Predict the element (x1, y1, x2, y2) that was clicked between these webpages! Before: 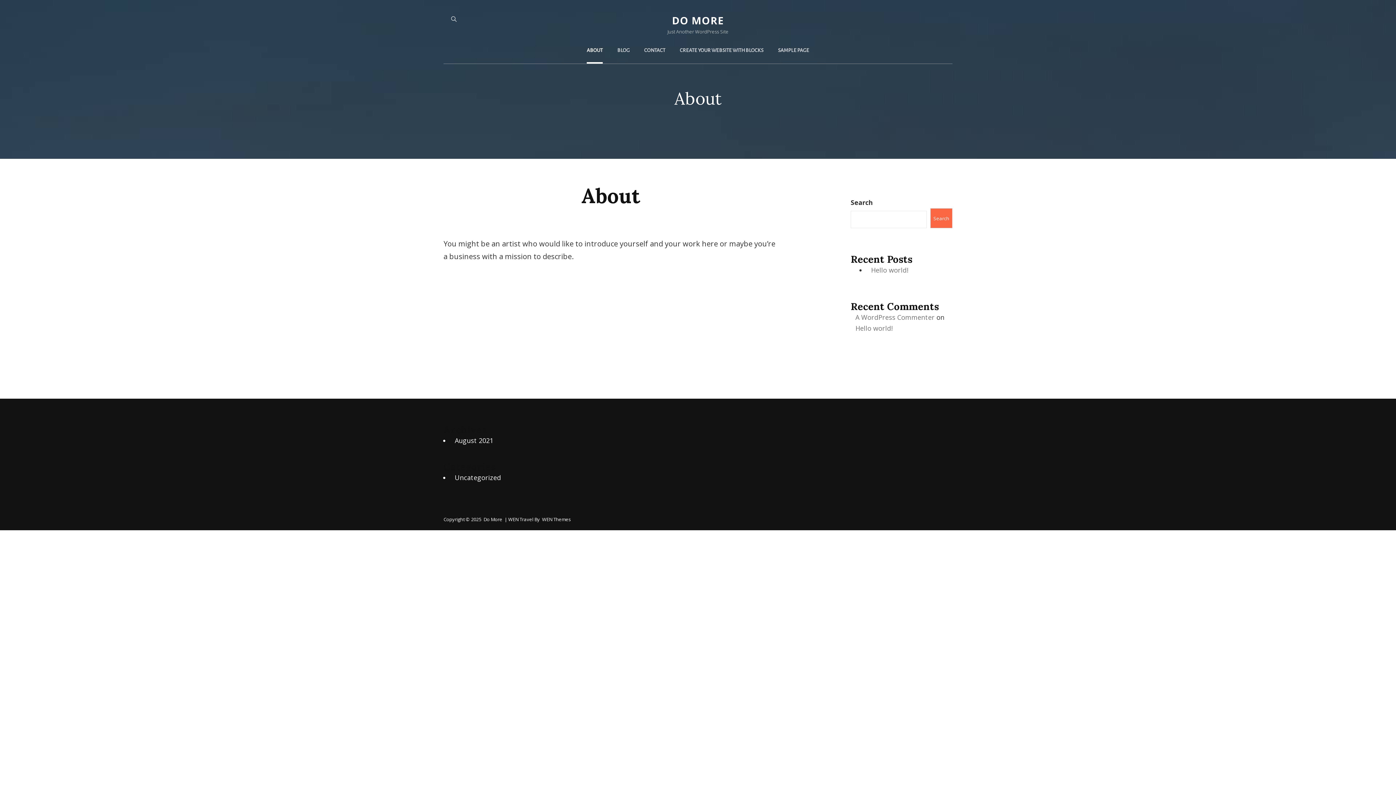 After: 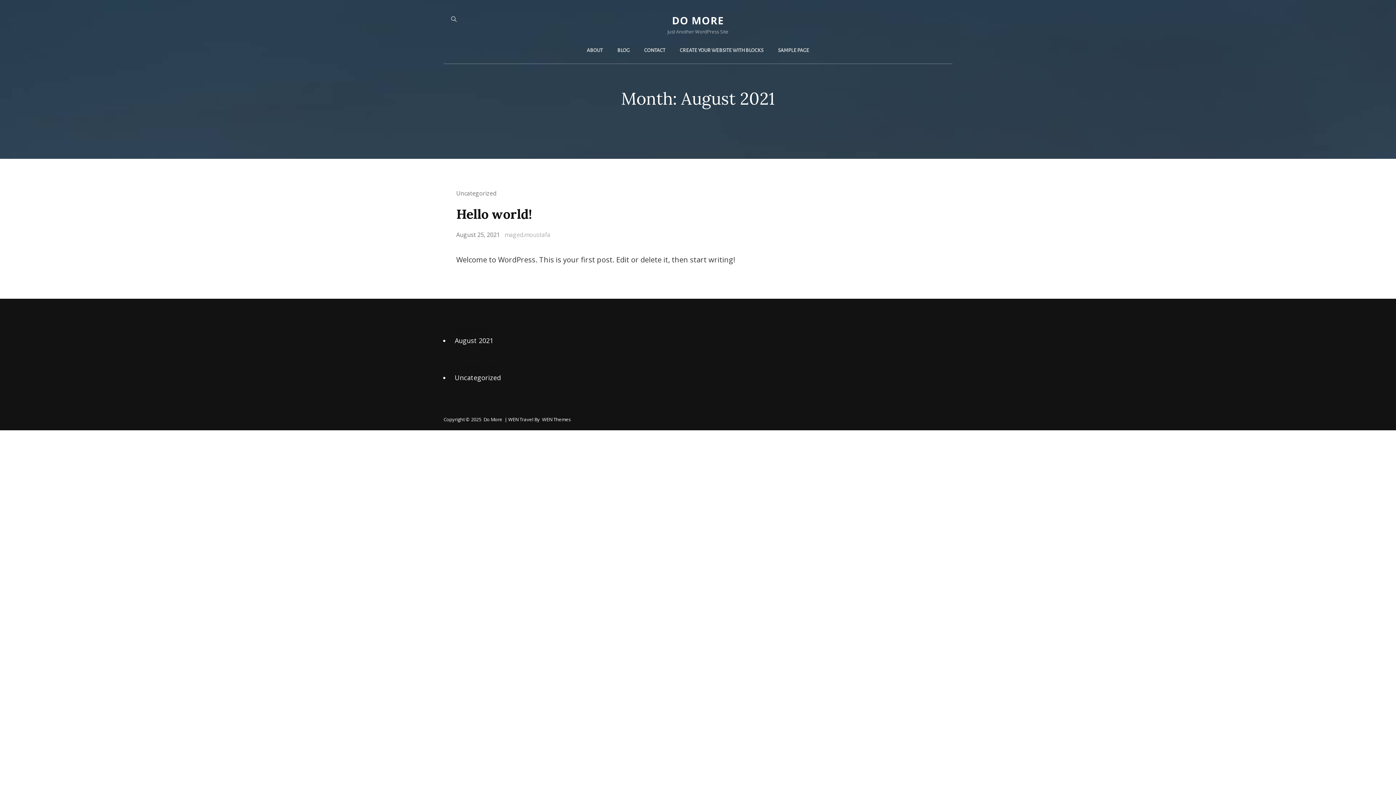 Action: bbox: (454, 436, 493, 445) label: August 2021